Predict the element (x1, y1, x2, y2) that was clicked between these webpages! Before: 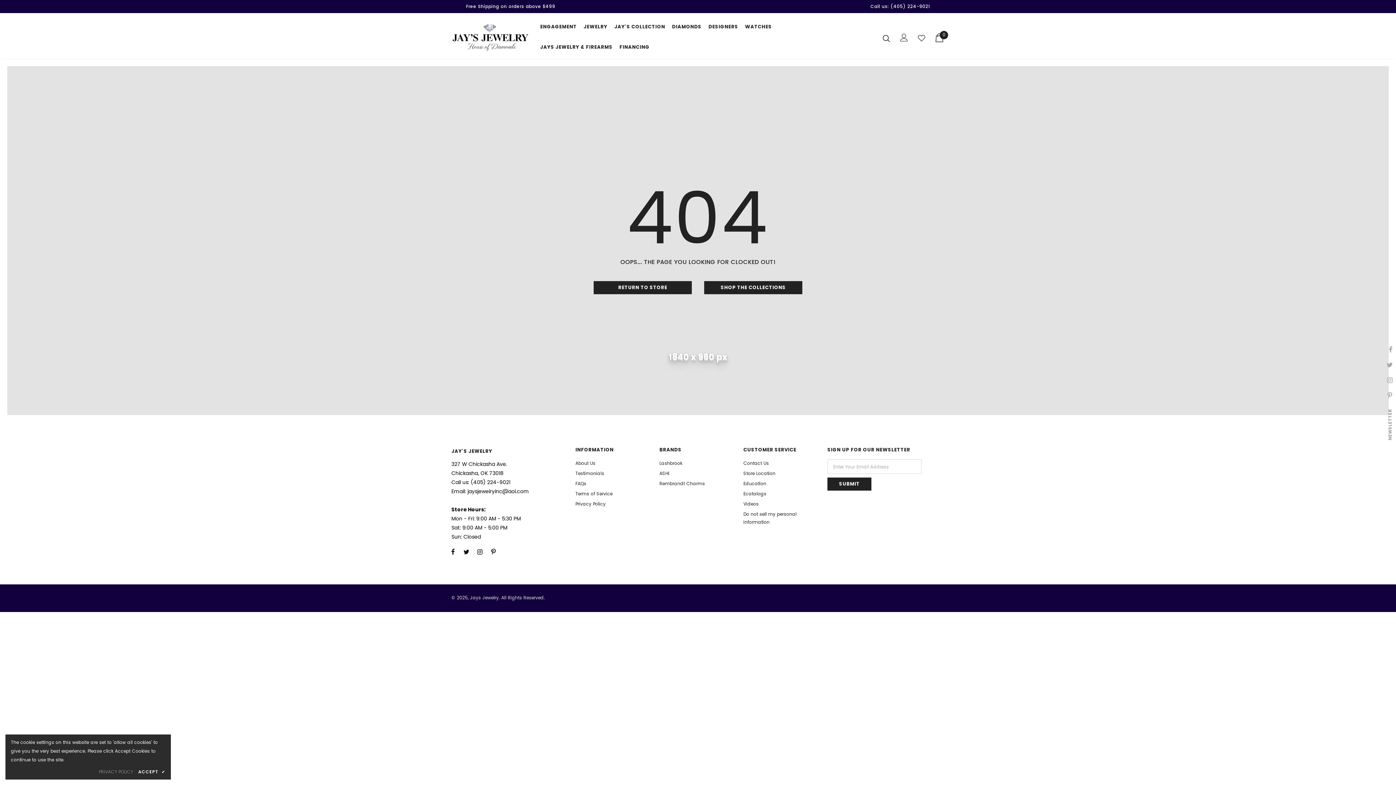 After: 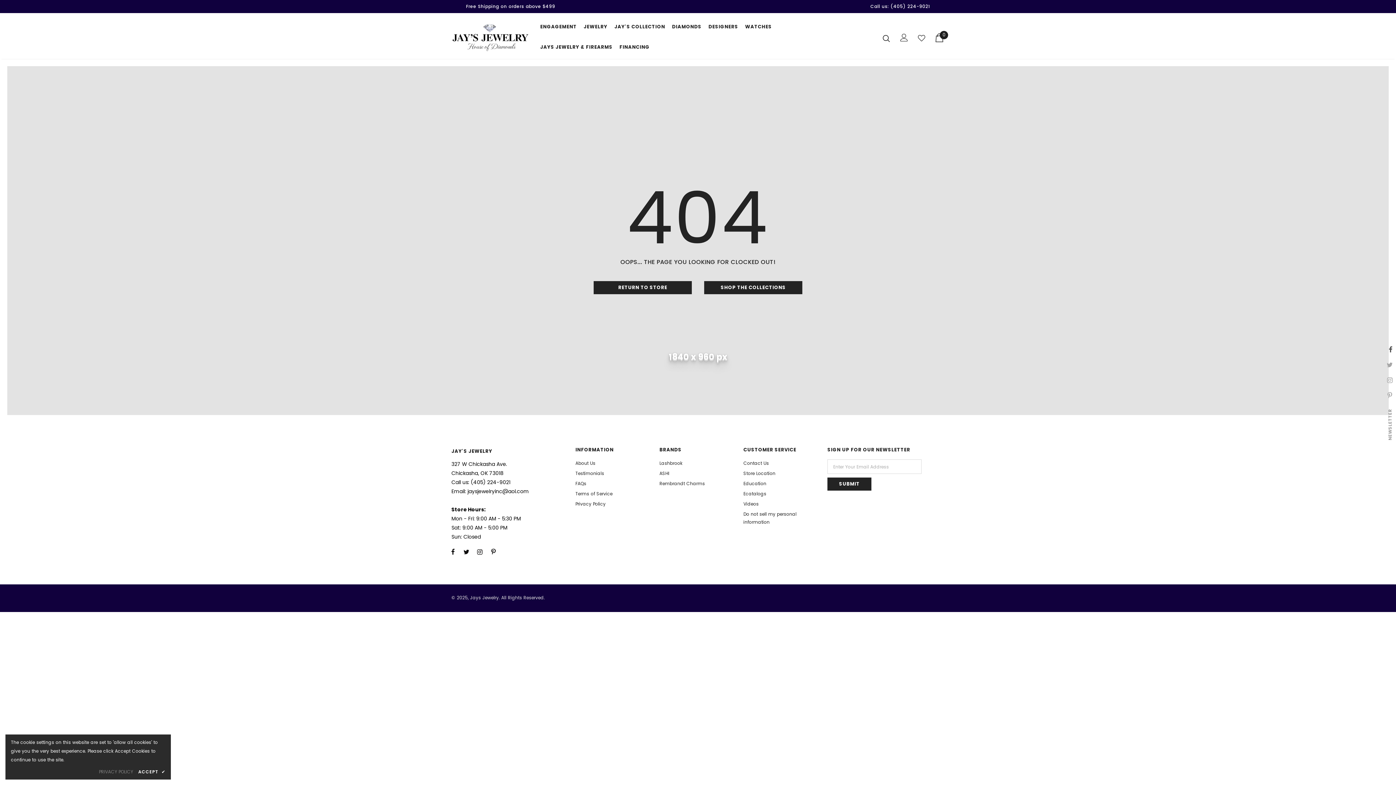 Action: bbox: (1384, 343, 1397, 356)